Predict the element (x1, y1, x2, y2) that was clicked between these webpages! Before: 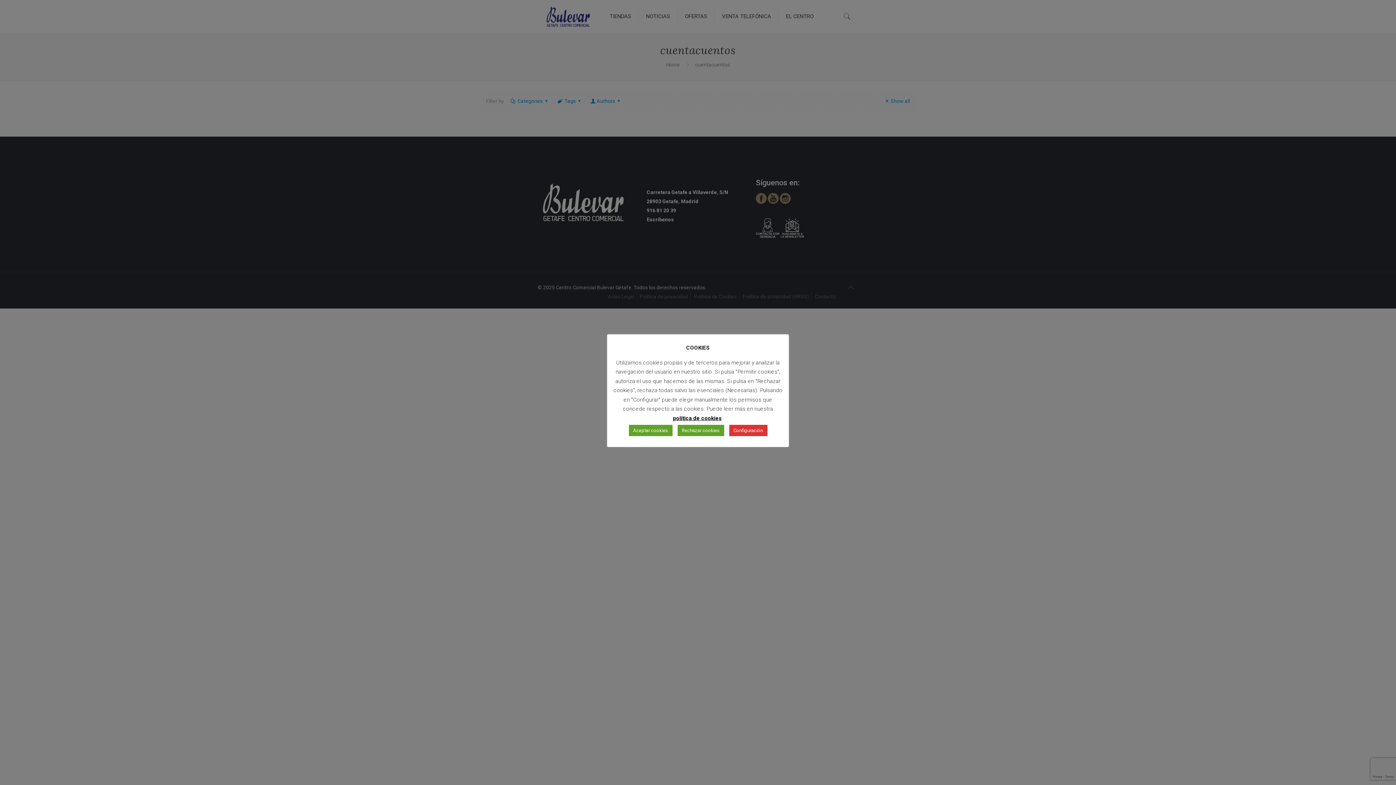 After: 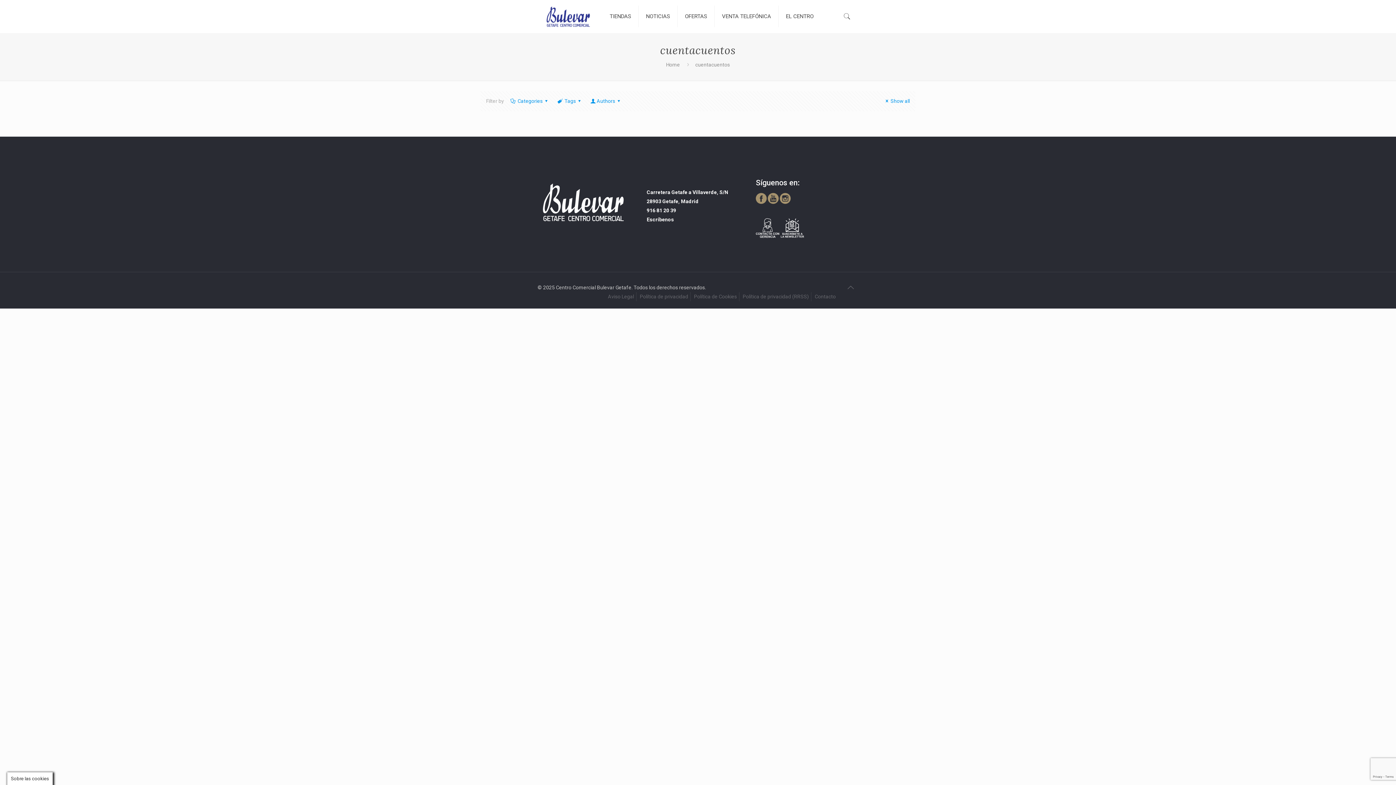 Action: bbox: (628, 425, 672, 436) label: Aceptar cookies